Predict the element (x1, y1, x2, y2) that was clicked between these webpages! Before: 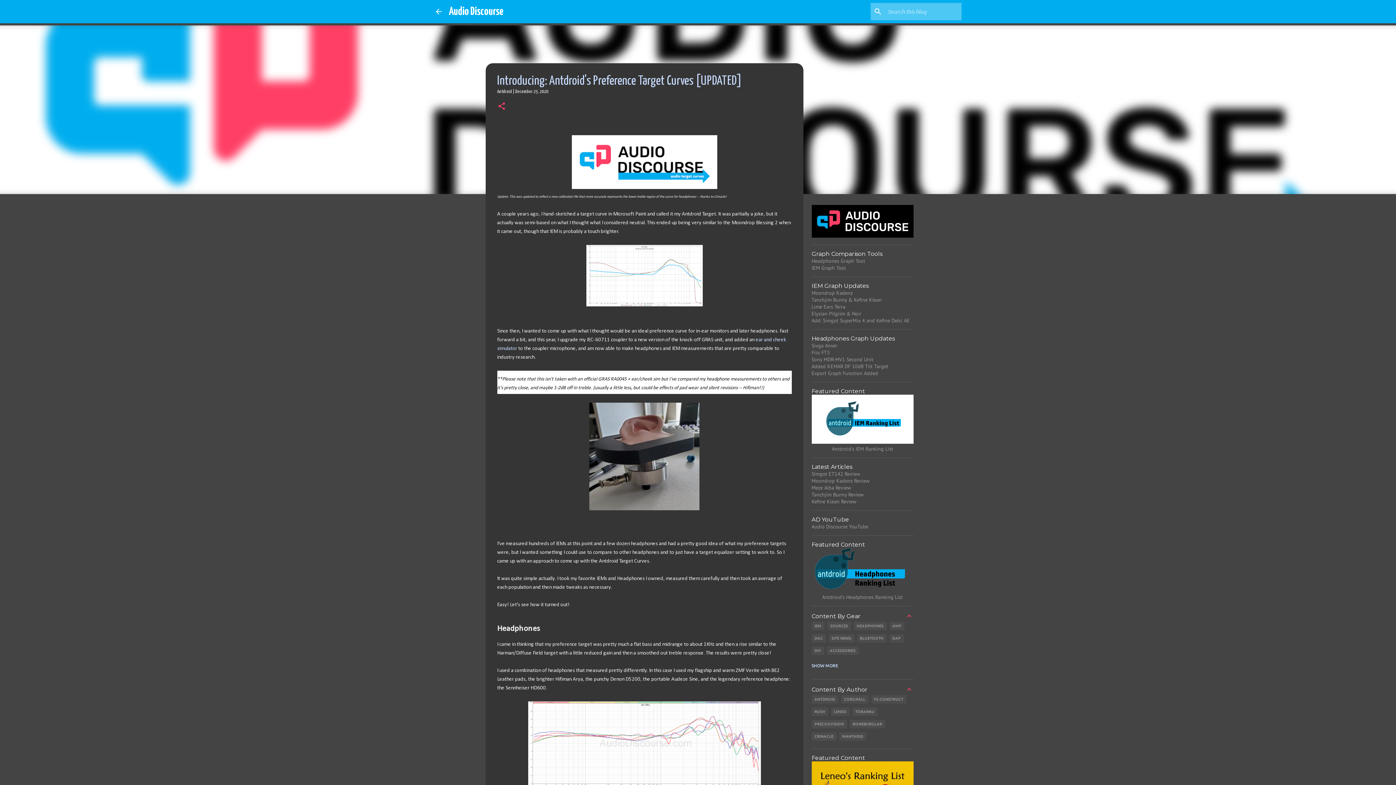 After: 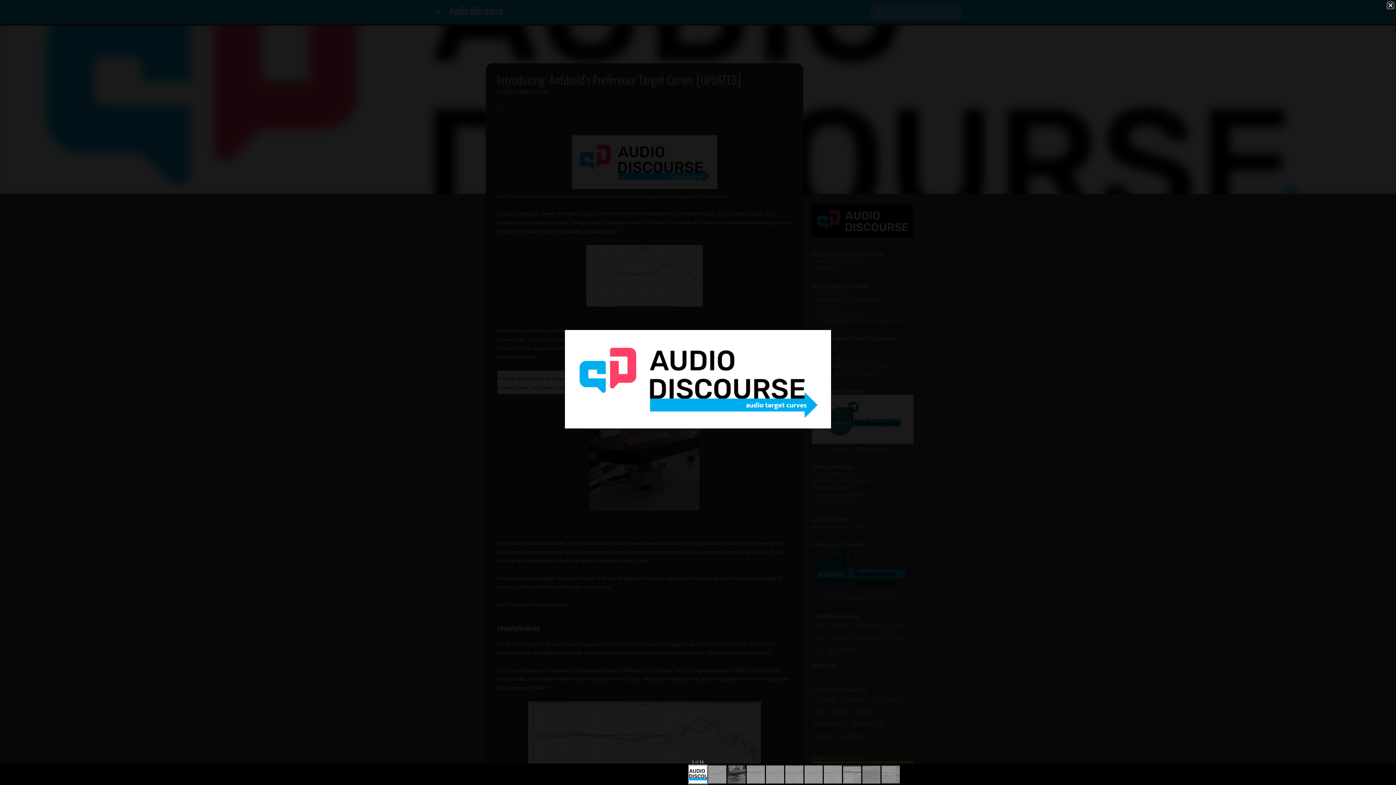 Action: bbox: (571, 185, 717, 190)